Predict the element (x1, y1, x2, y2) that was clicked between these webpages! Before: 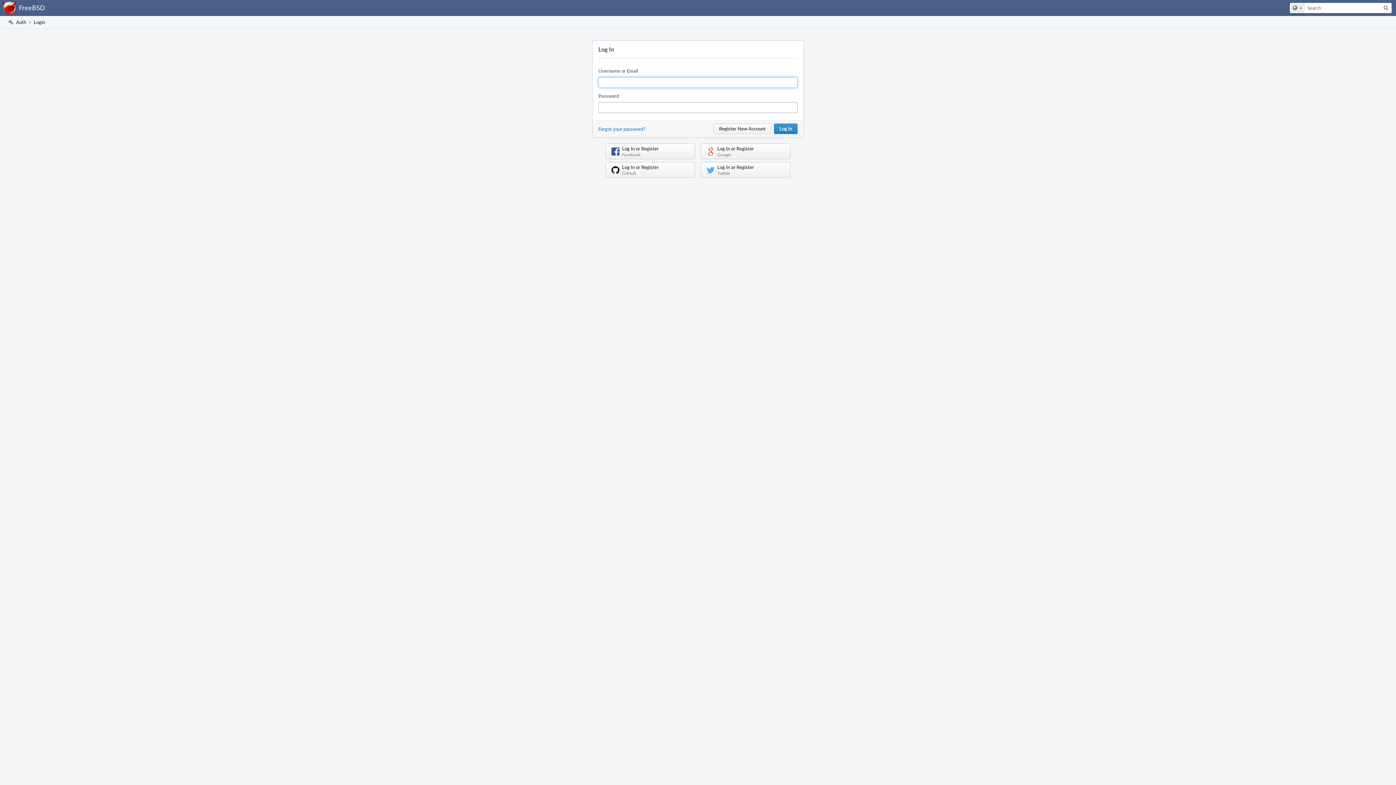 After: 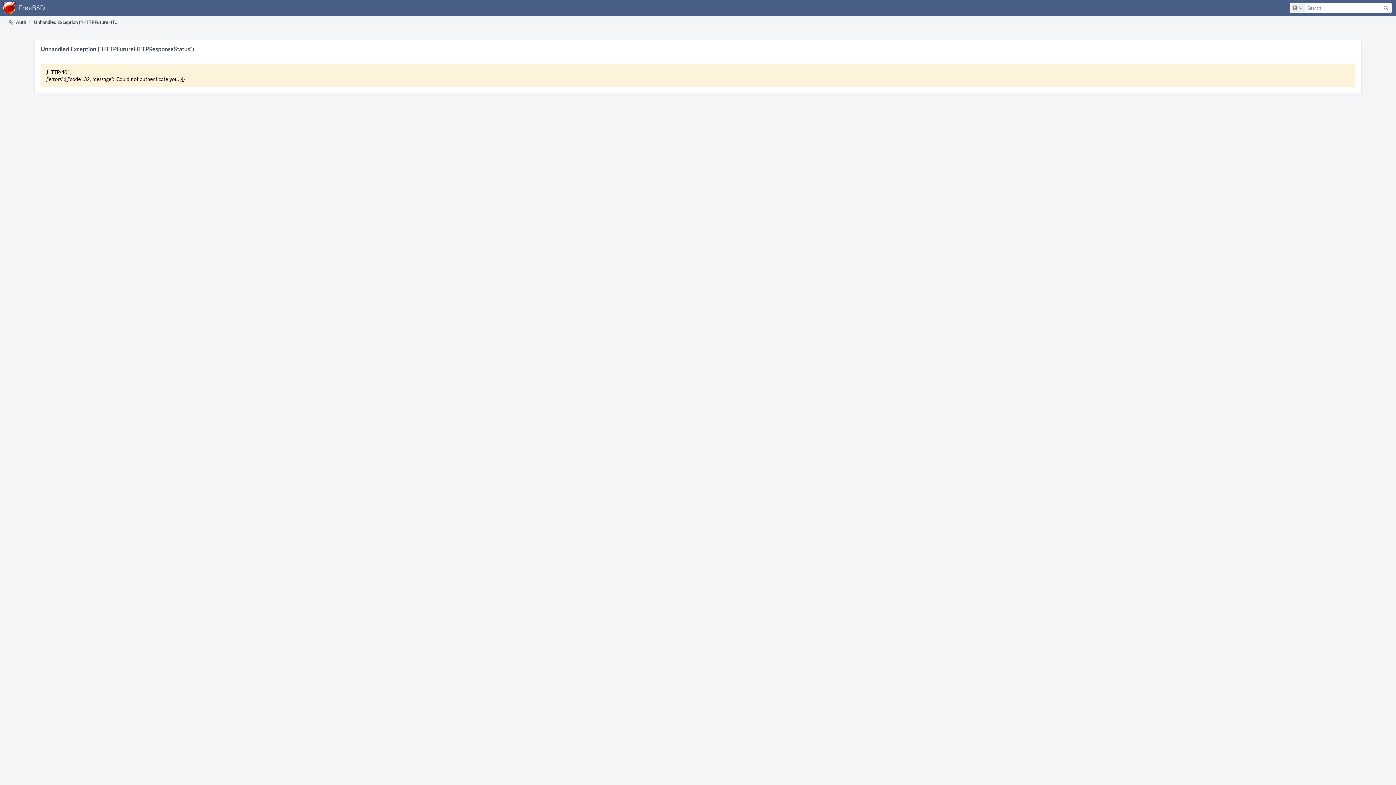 Action: label: Log In or Register
Twitter bbox: (701, 162, 790, 177)